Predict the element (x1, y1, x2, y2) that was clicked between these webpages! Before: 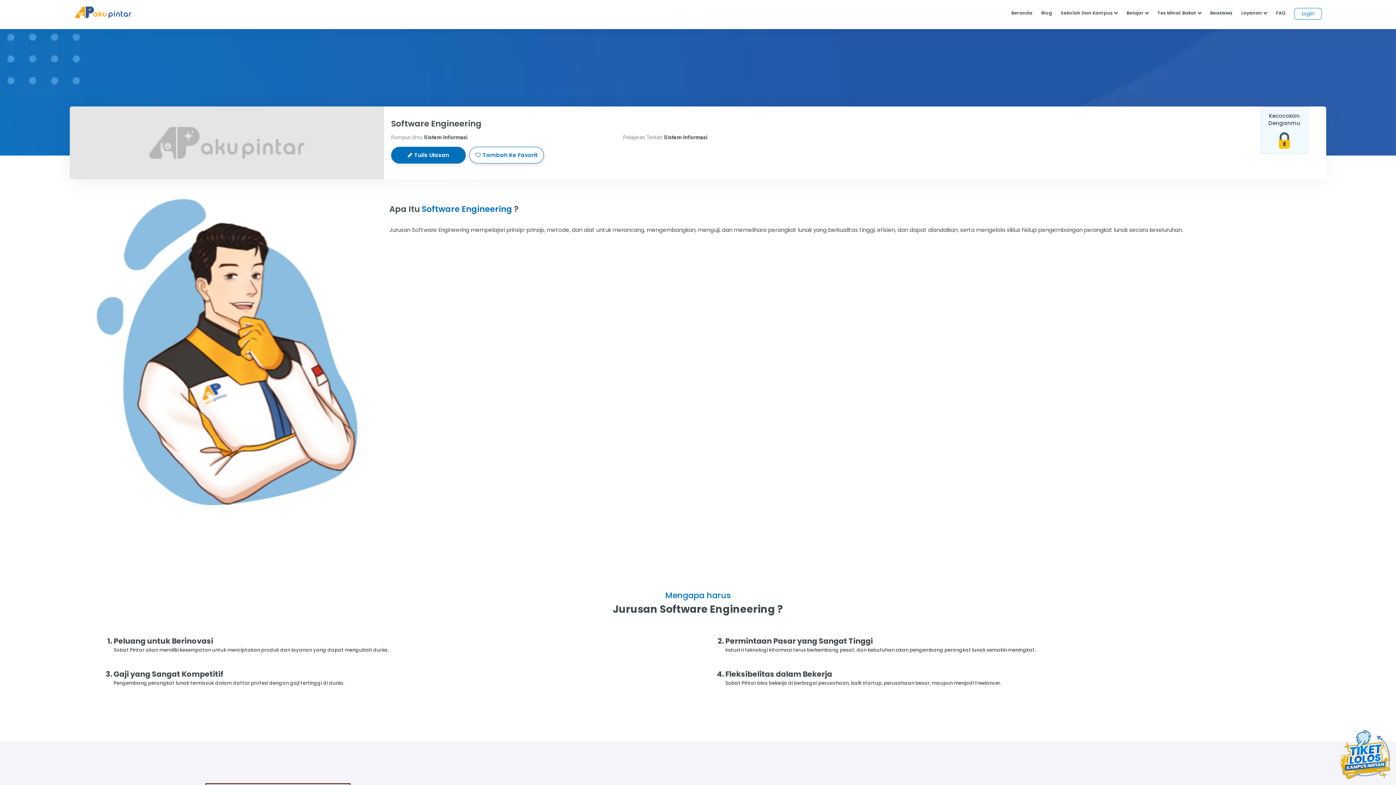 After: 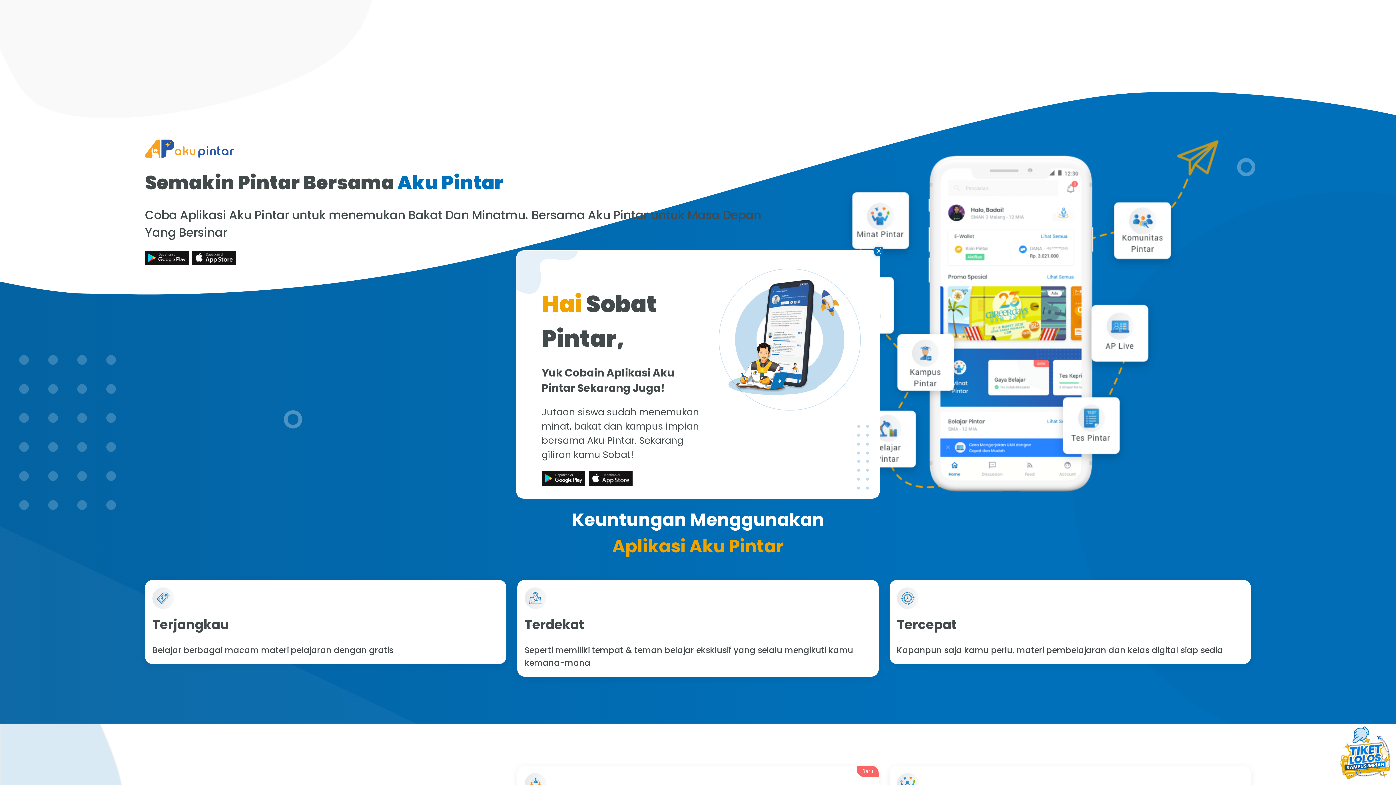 Action: label: Tambah Ke Favorit bbox: (469, 146, 547, 167)